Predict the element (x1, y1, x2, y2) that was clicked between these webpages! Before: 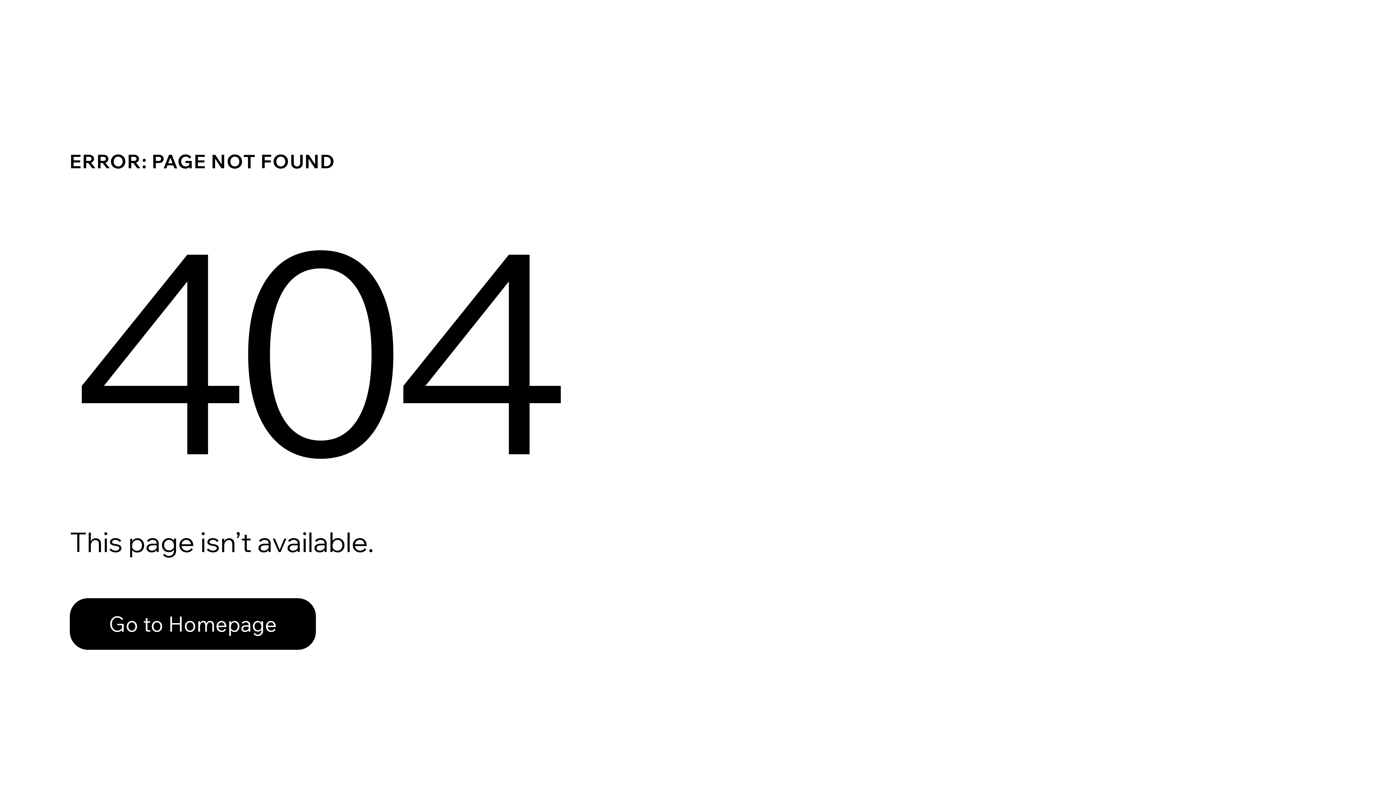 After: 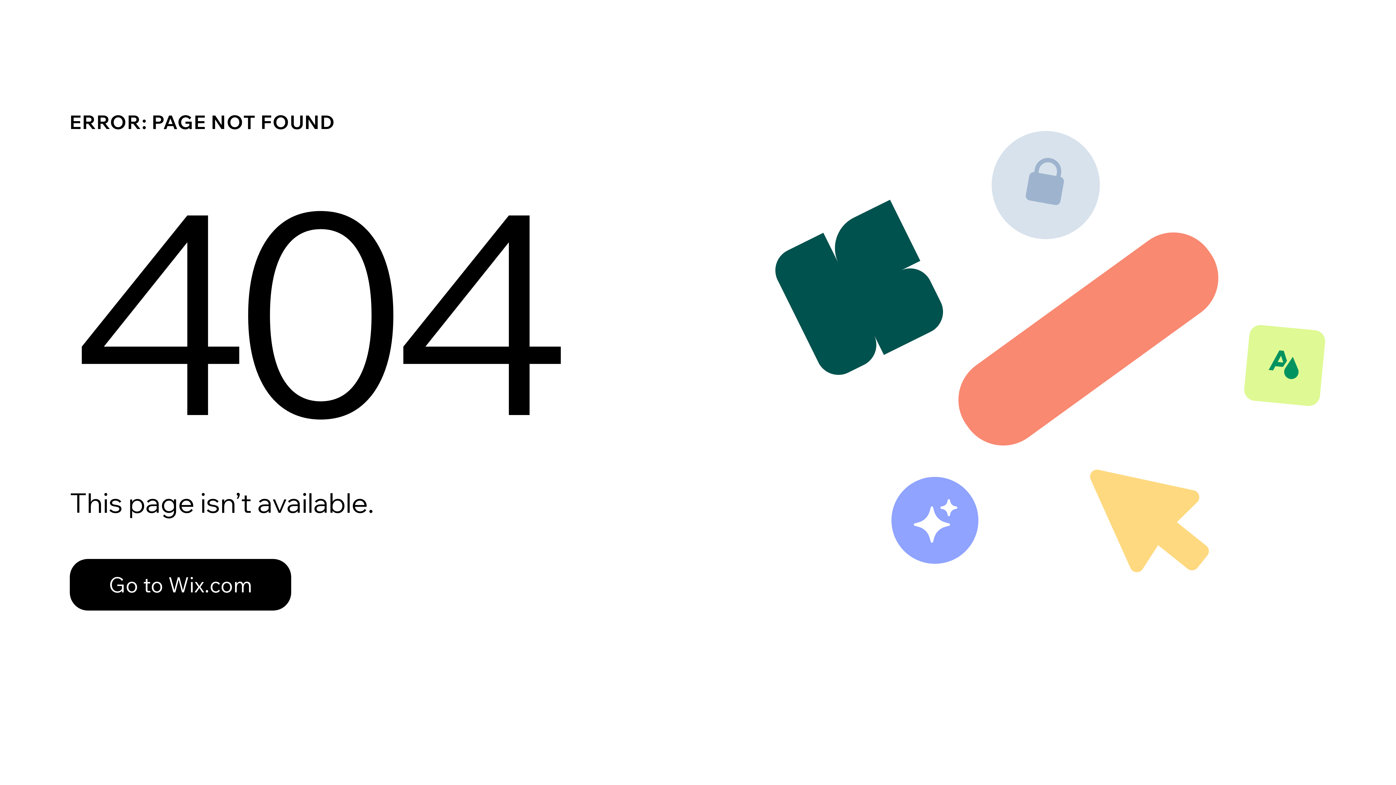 Action: label: Go to Homepage bbox: (69, 598, 316, 650)